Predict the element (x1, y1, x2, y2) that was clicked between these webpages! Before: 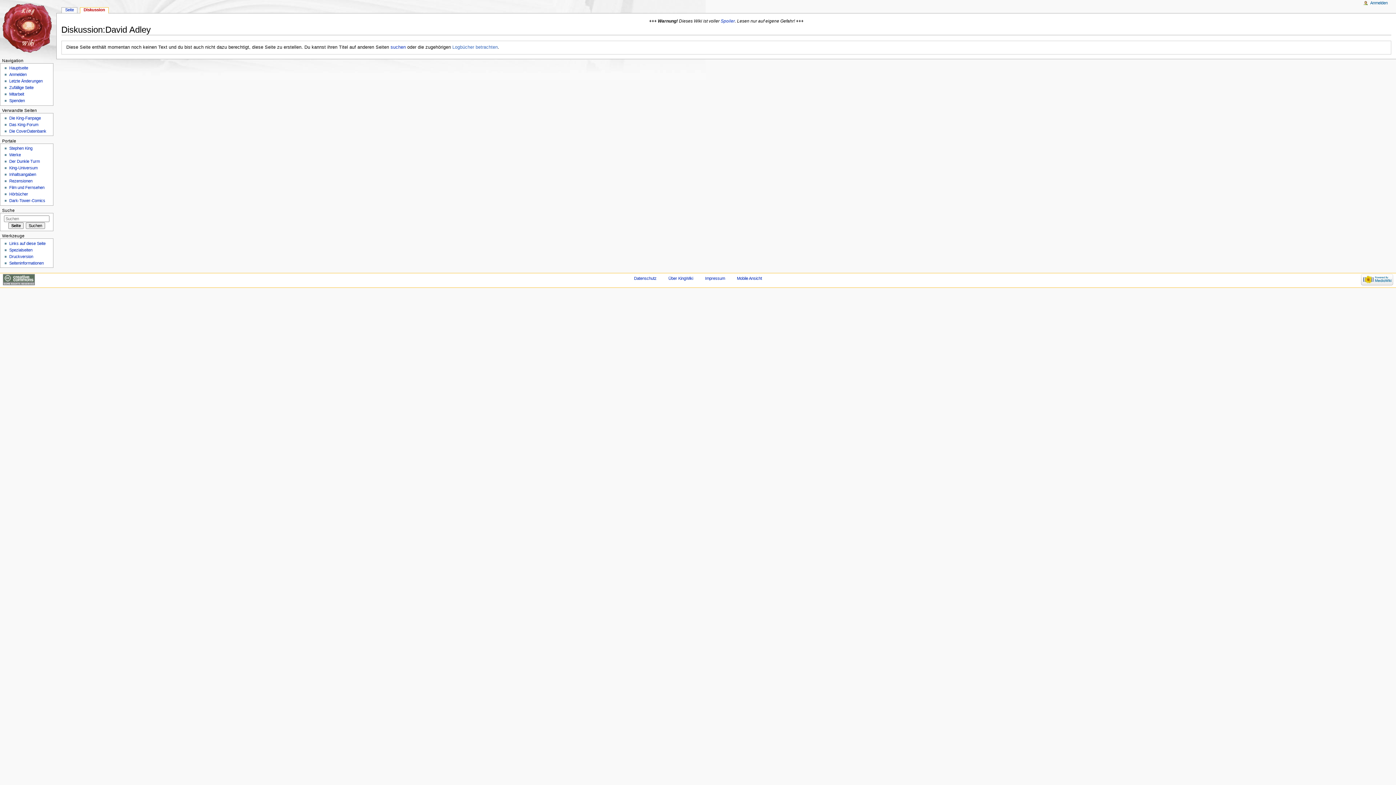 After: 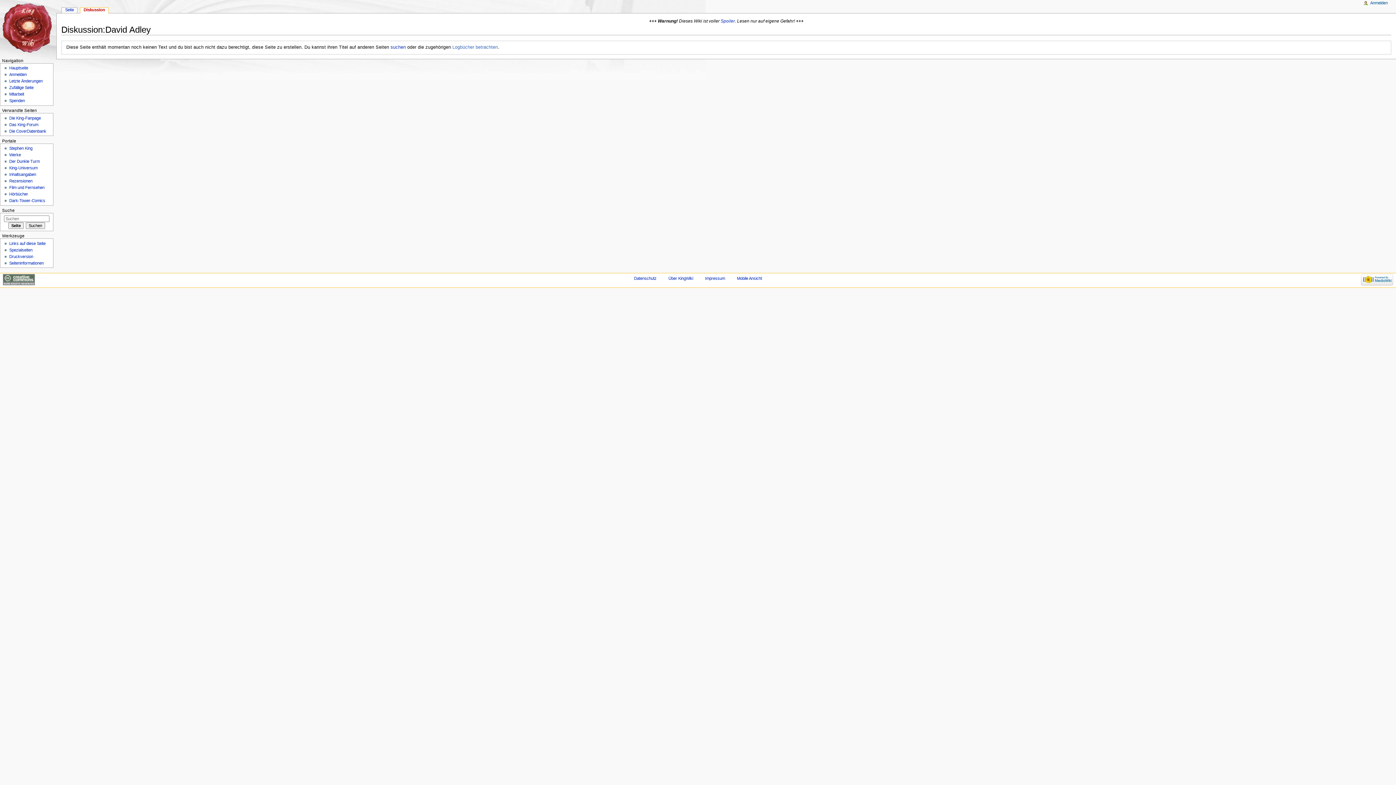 Action: label: Diskussion bbox: (80, 7, 108, 13)